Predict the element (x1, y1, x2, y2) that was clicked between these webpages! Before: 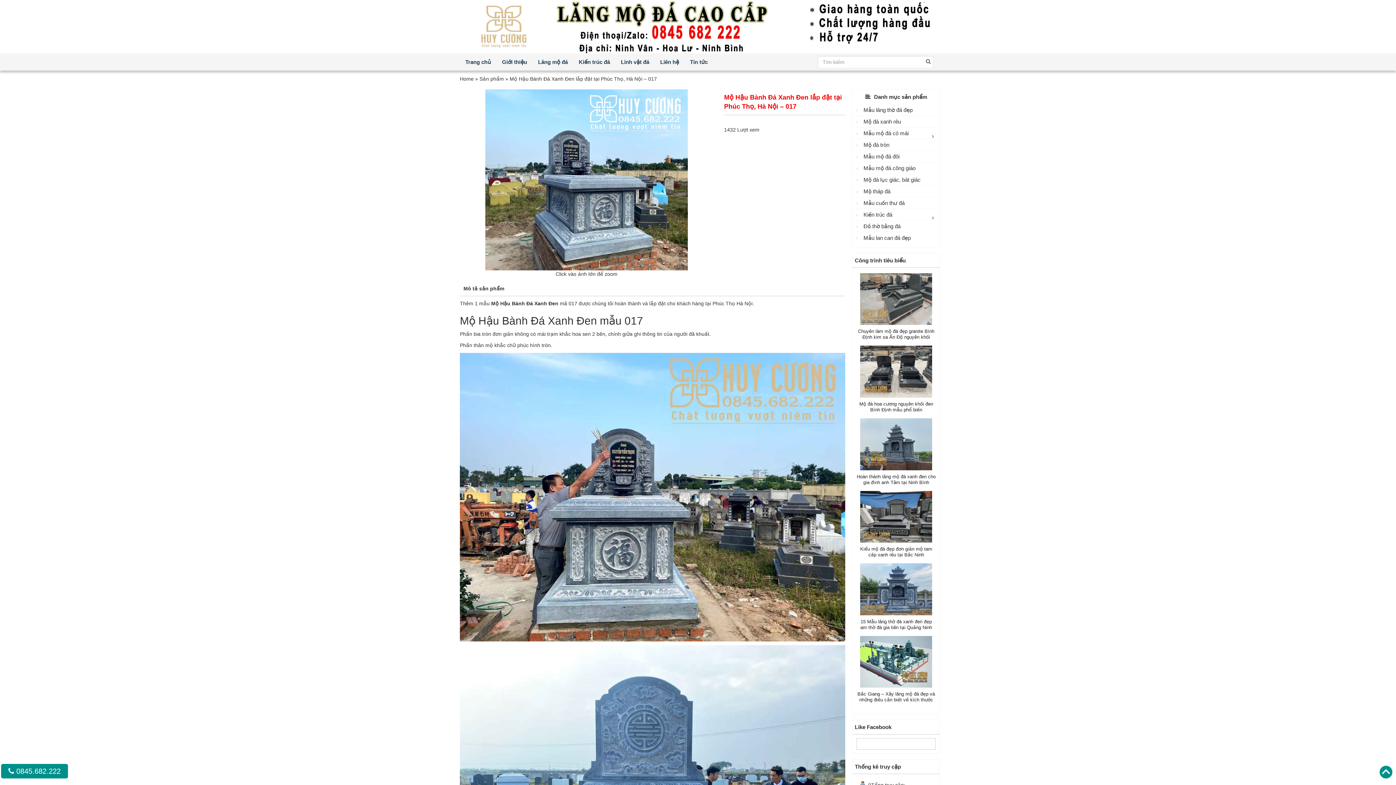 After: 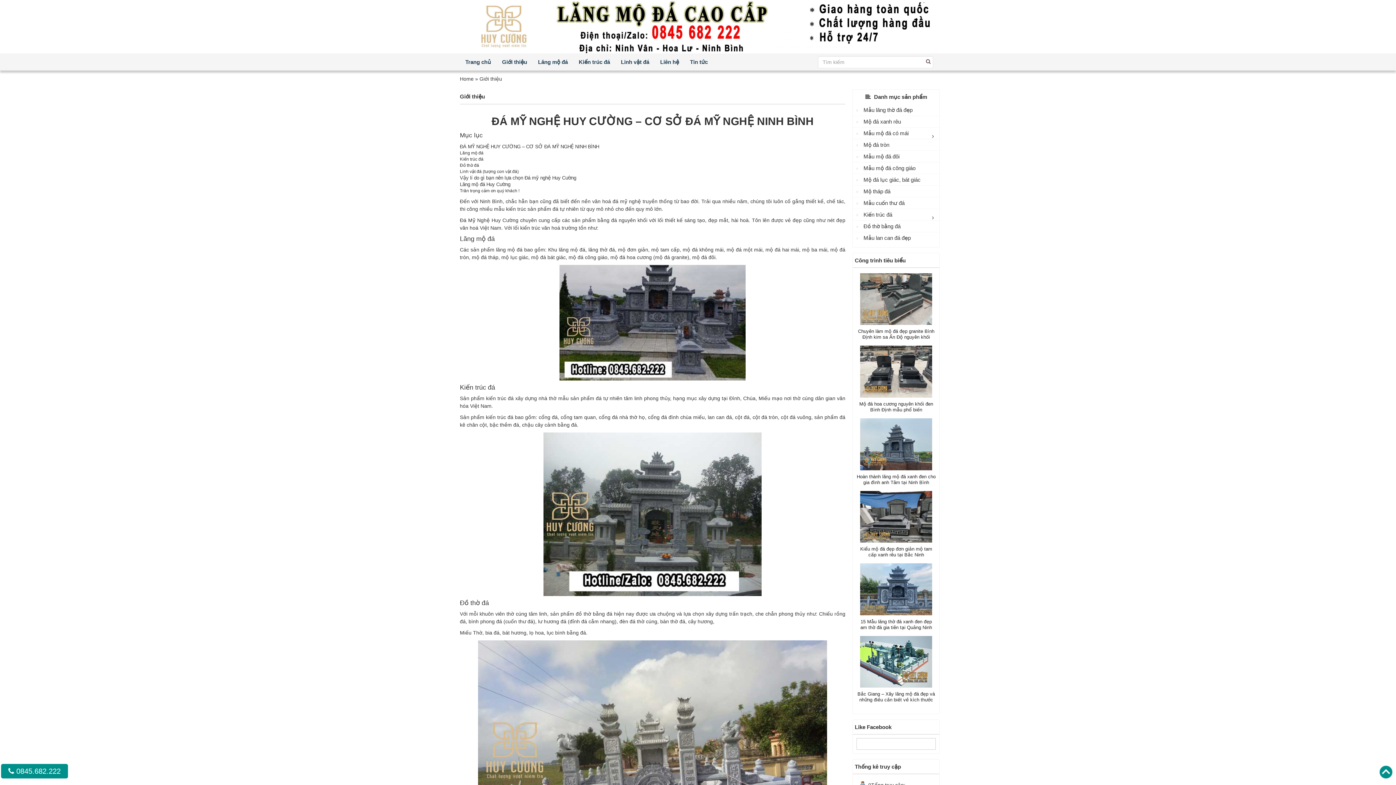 Action: label: Giới thiệu bbox: (496, 54, 532, 69)